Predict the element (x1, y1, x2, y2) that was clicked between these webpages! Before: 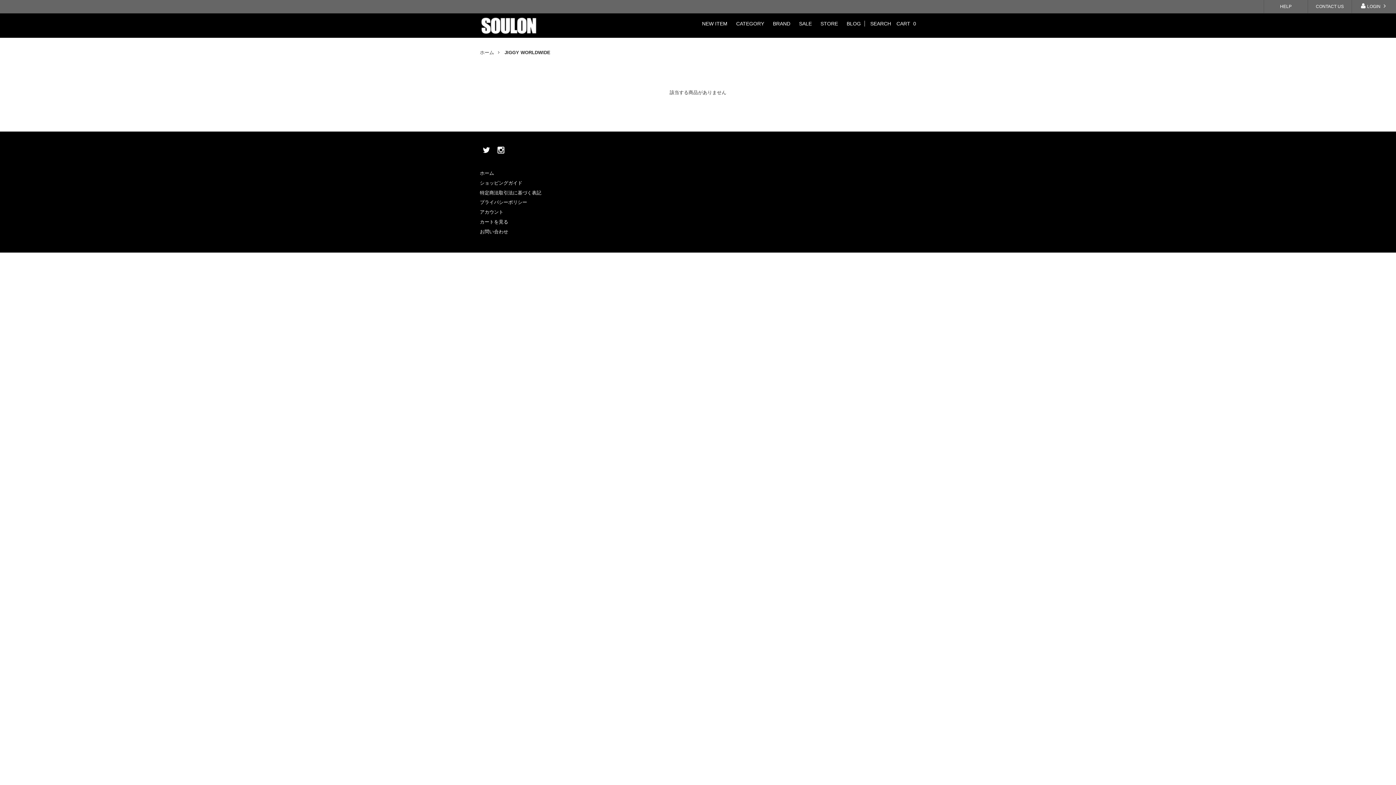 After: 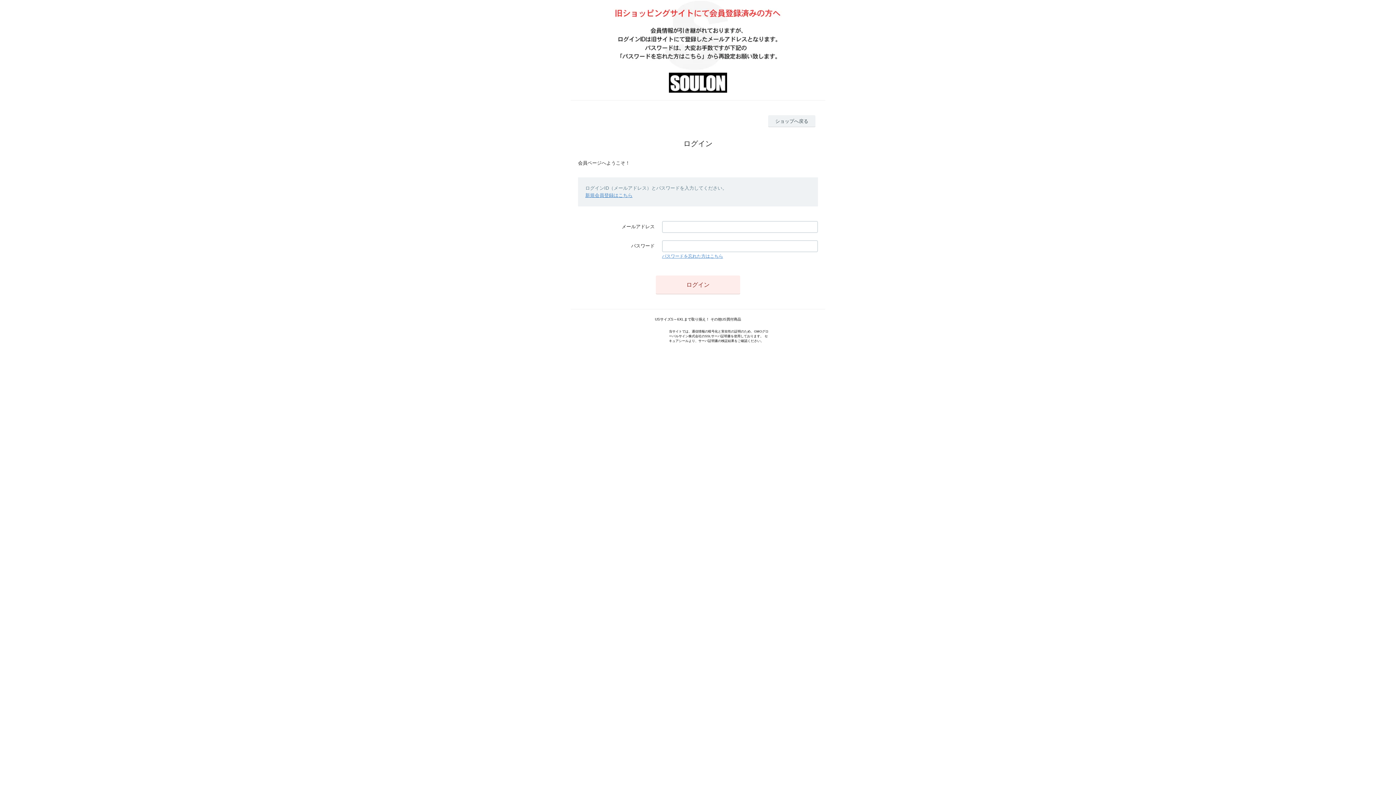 Action: label:  LOGIN  bbox: (1352, 0, 1396, 13)